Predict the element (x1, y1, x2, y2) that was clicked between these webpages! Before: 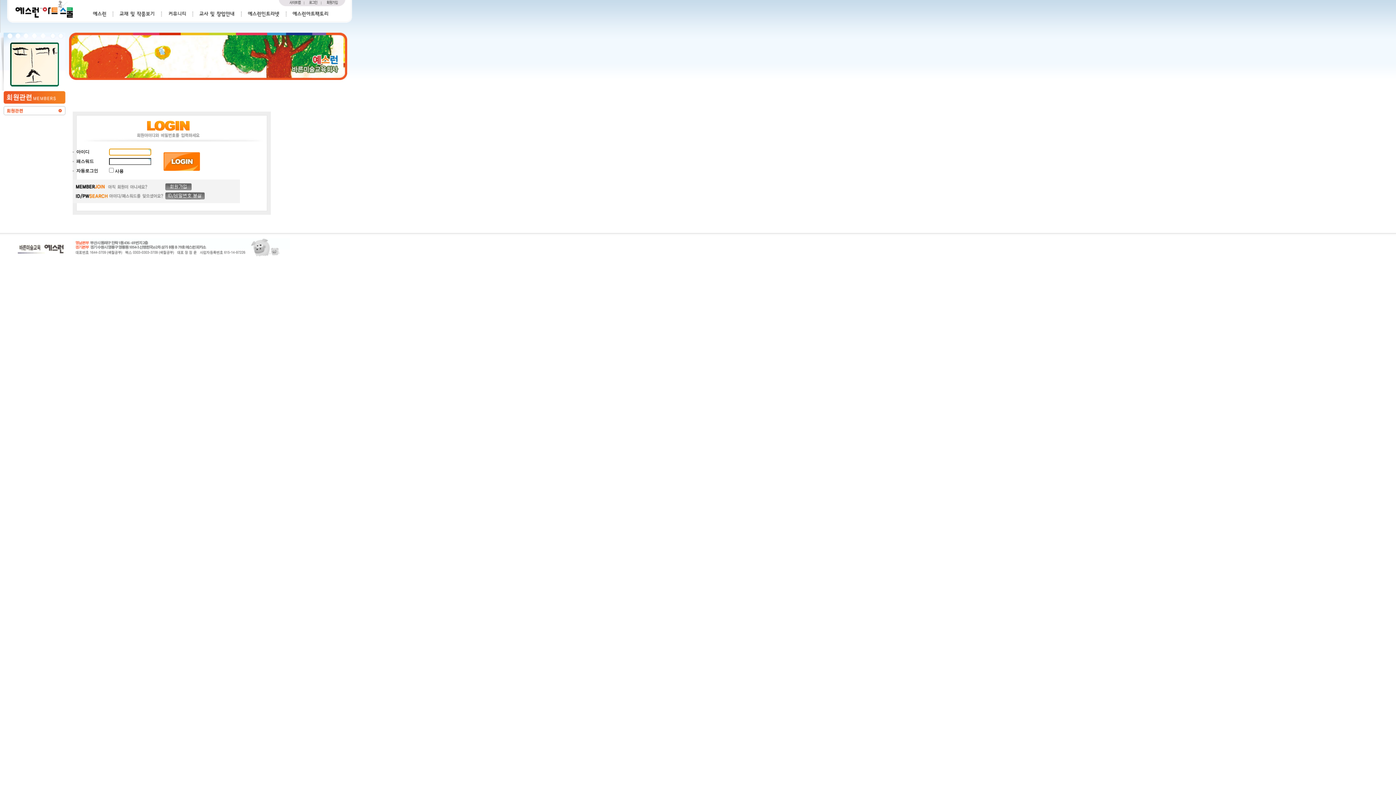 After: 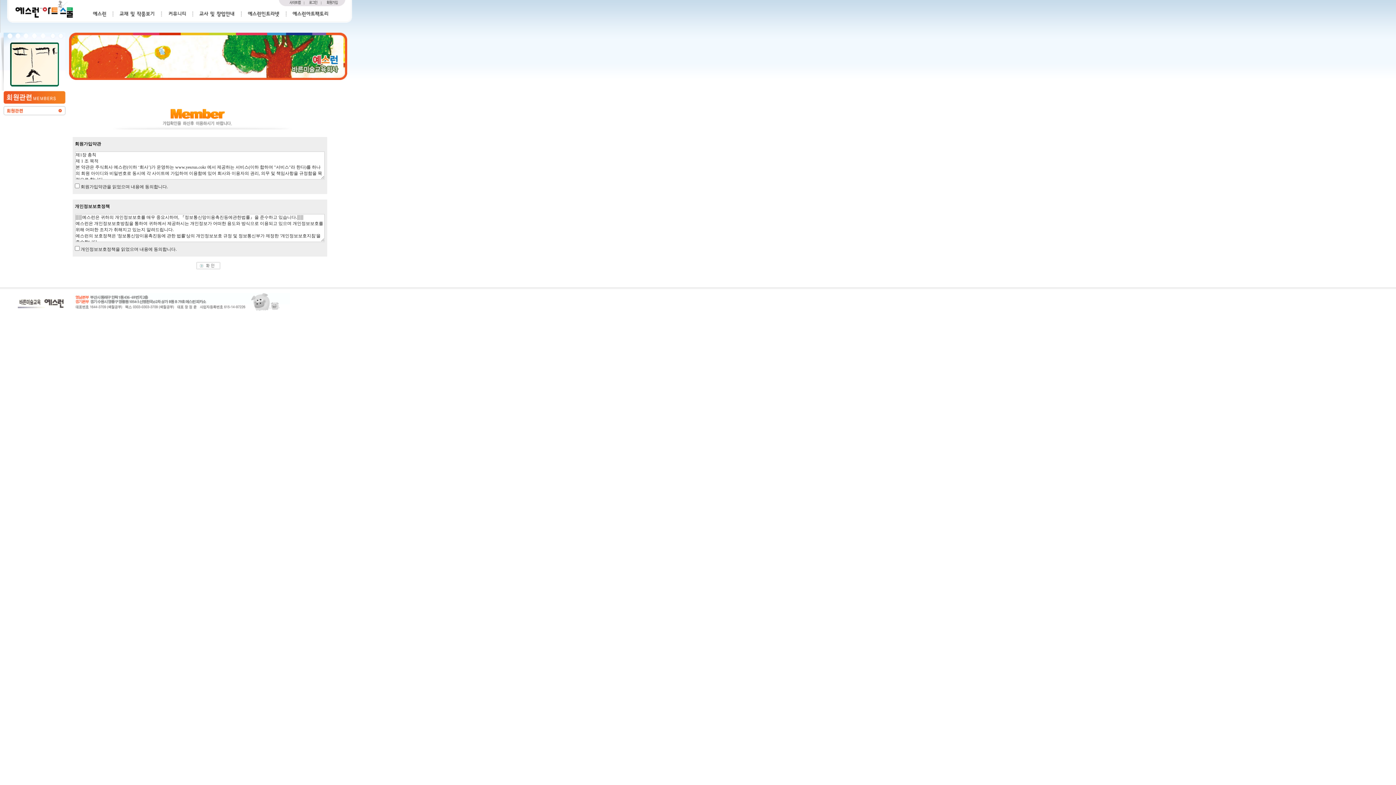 Action: bbox: (165, 183, 191, 188)